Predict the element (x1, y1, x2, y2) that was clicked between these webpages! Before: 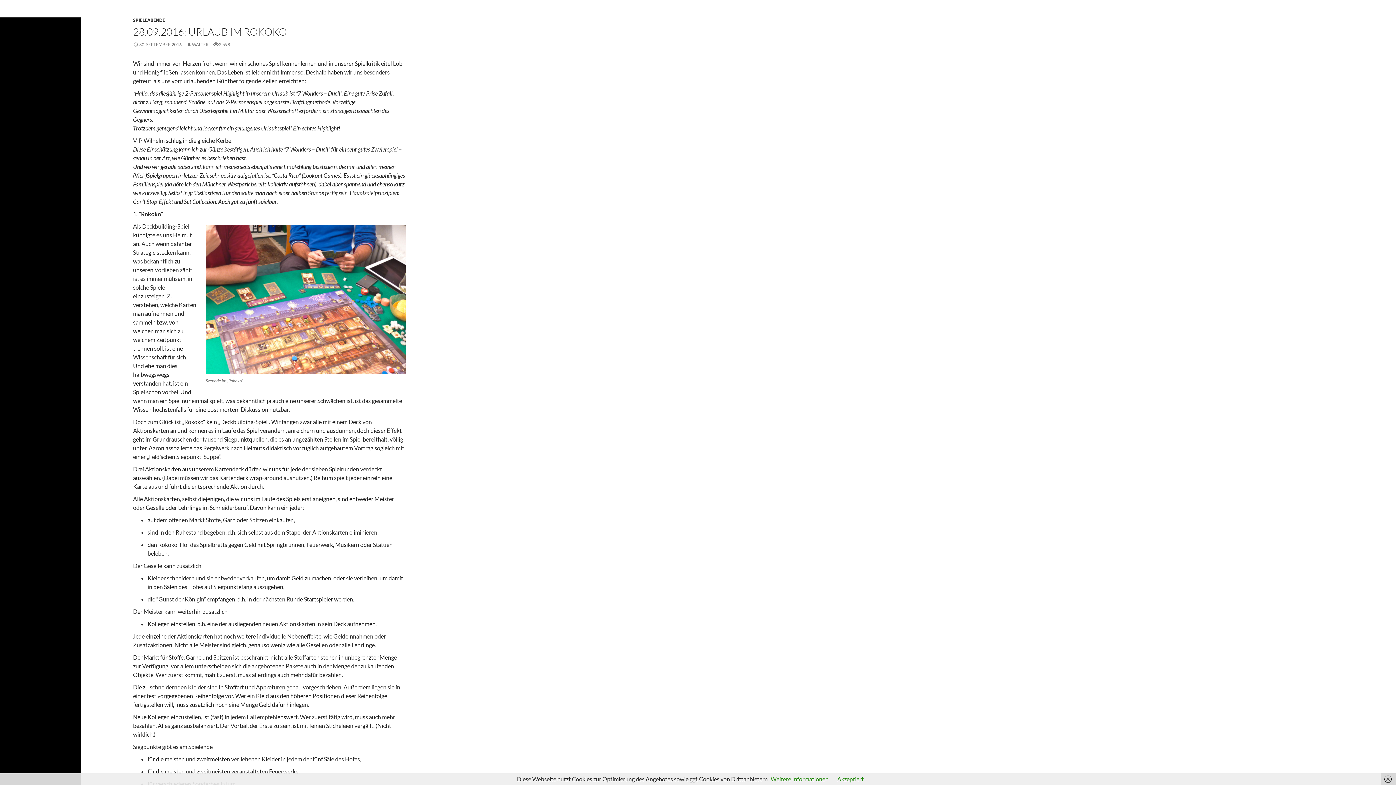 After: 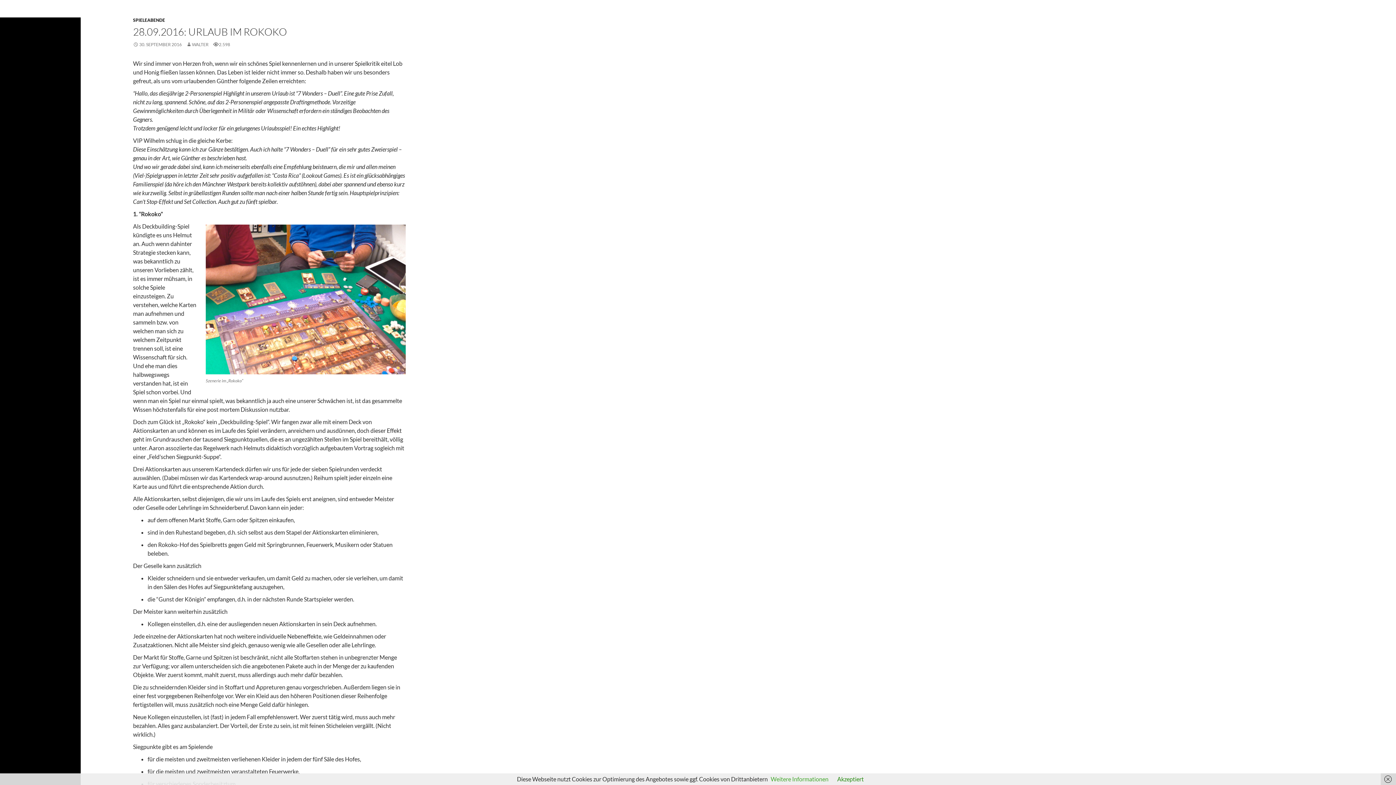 Action: label: Weitere Informationen bbox: (770, 776, 828, 782)